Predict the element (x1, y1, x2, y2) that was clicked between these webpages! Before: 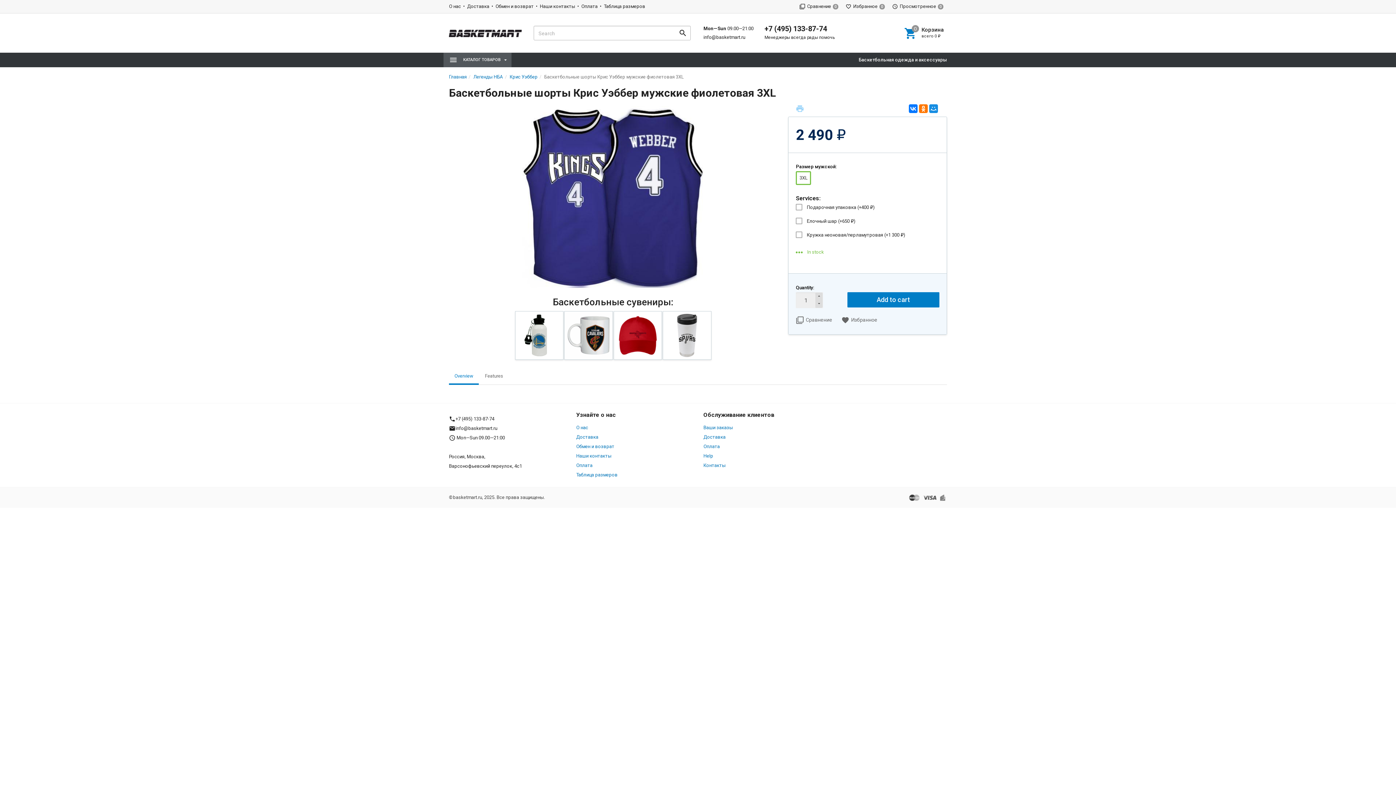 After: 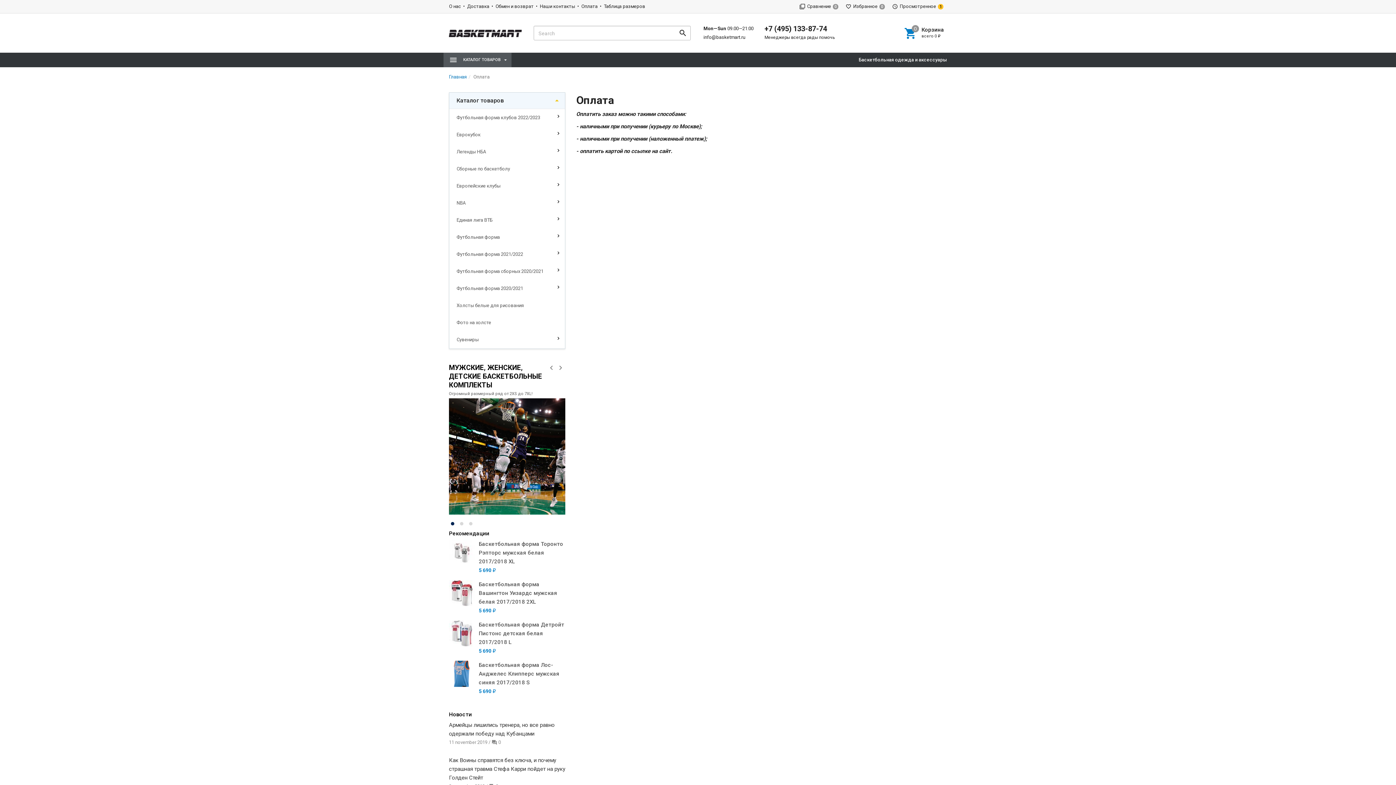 Action: bbox: (576, 462, 592, 468) label: Оплата